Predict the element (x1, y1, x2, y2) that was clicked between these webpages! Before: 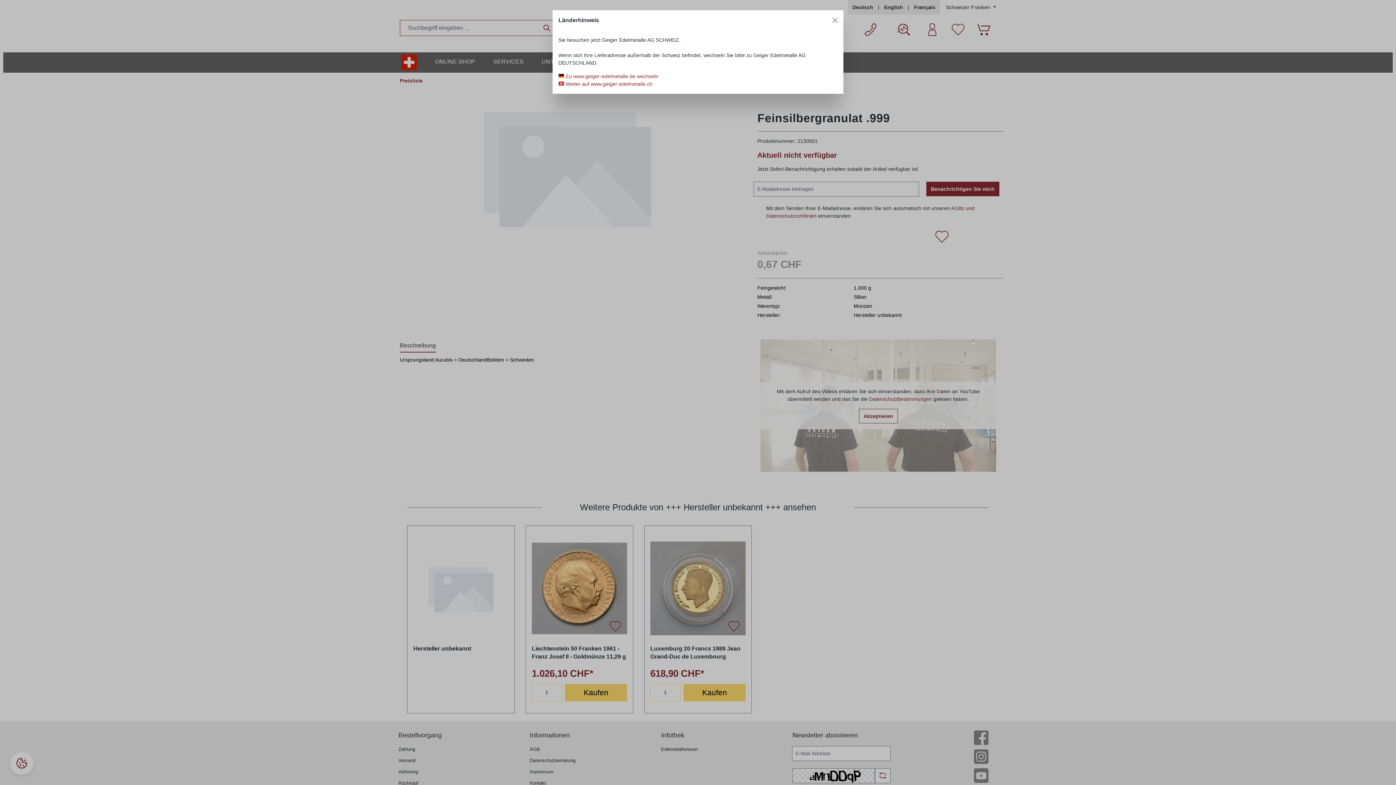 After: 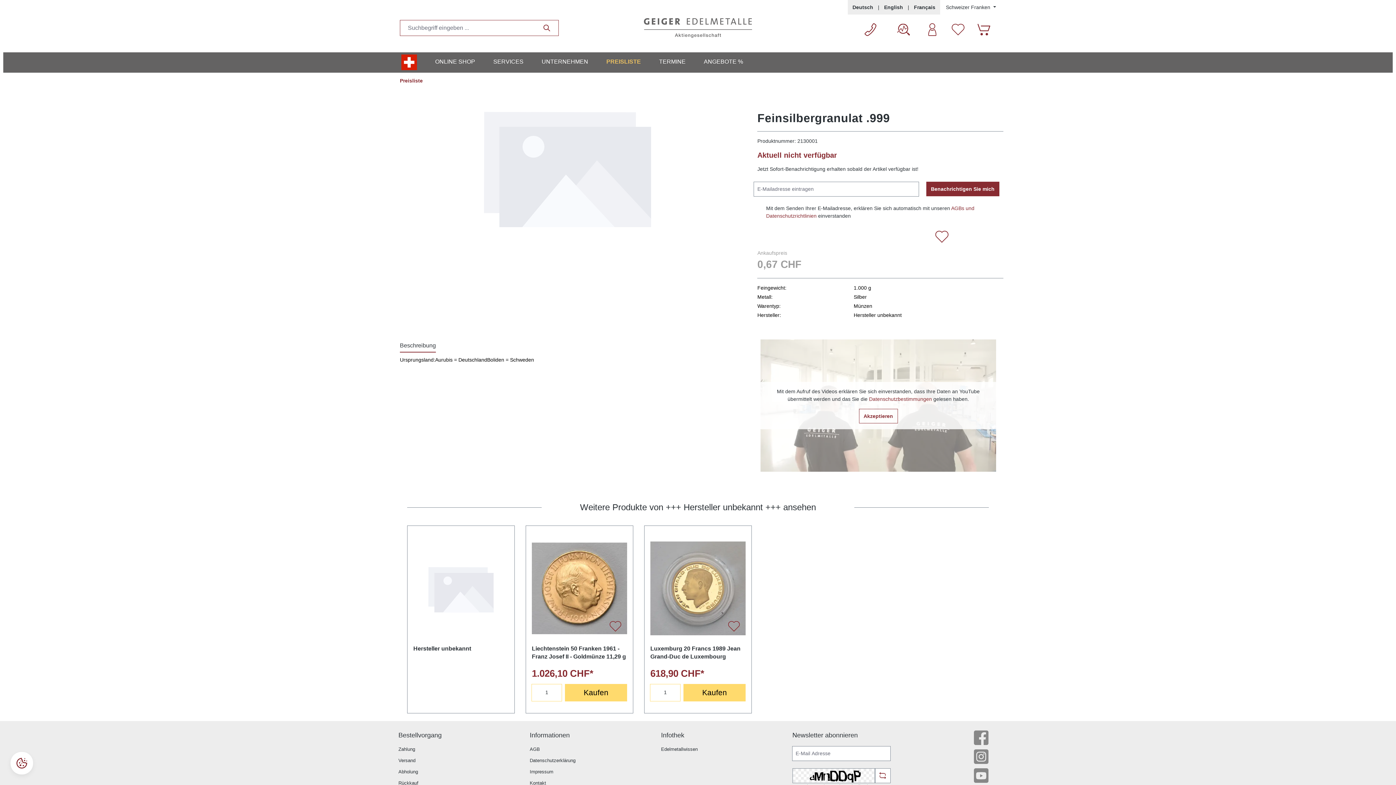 Action: bbox: (829, 14, 840, 25) label: Close